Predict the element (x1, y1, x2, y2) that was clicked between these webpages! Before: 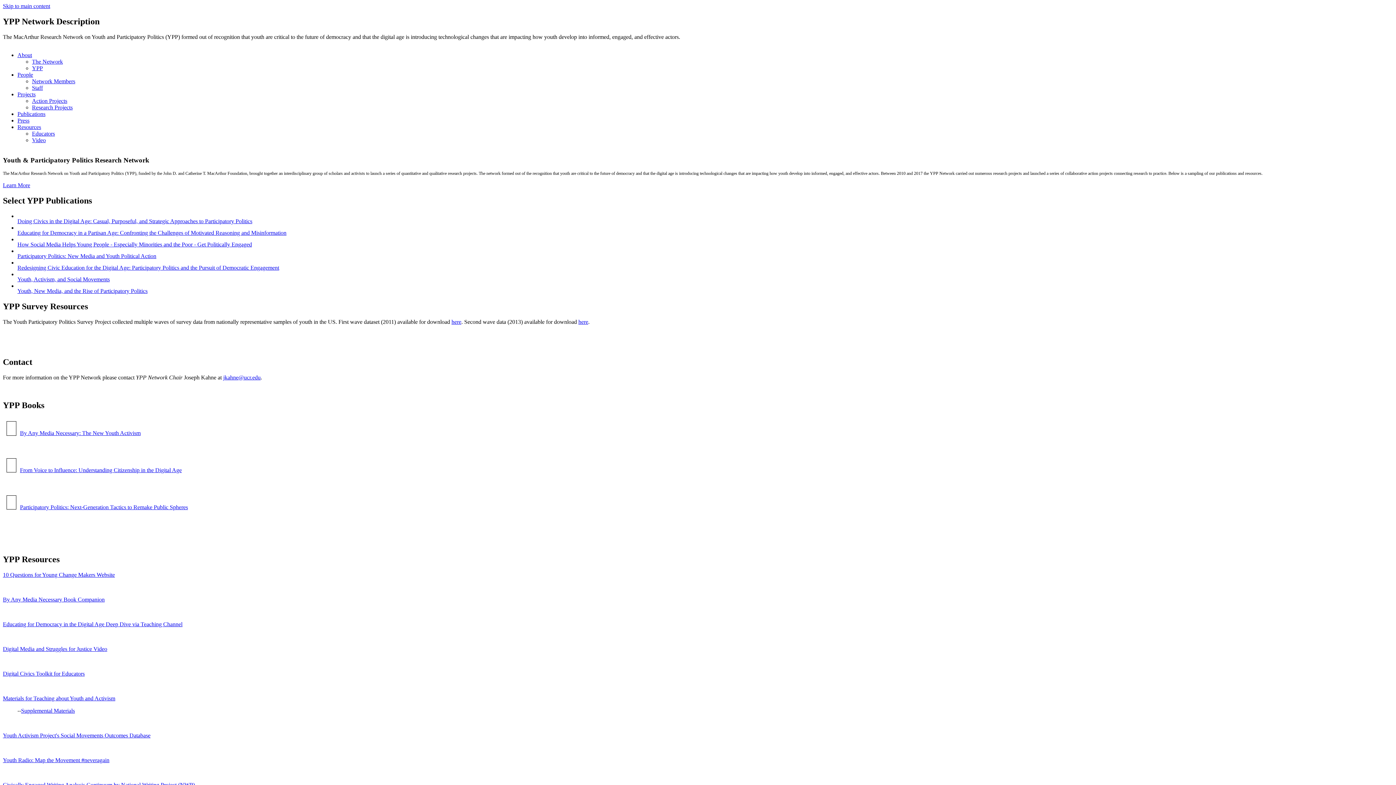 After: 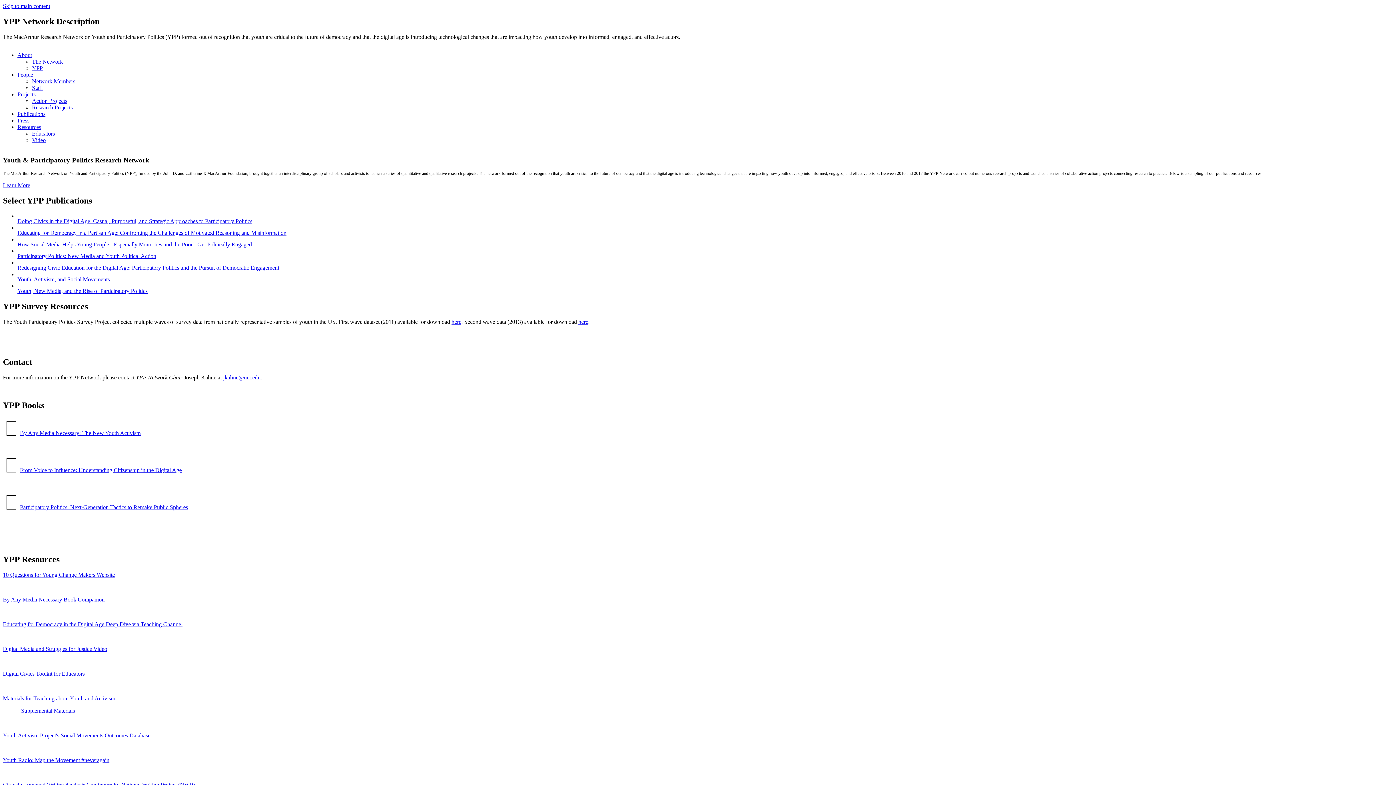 Action: label: Youth Activism Project's Social Movements Outcomes Database bbox: (2, 732, 150, 739)